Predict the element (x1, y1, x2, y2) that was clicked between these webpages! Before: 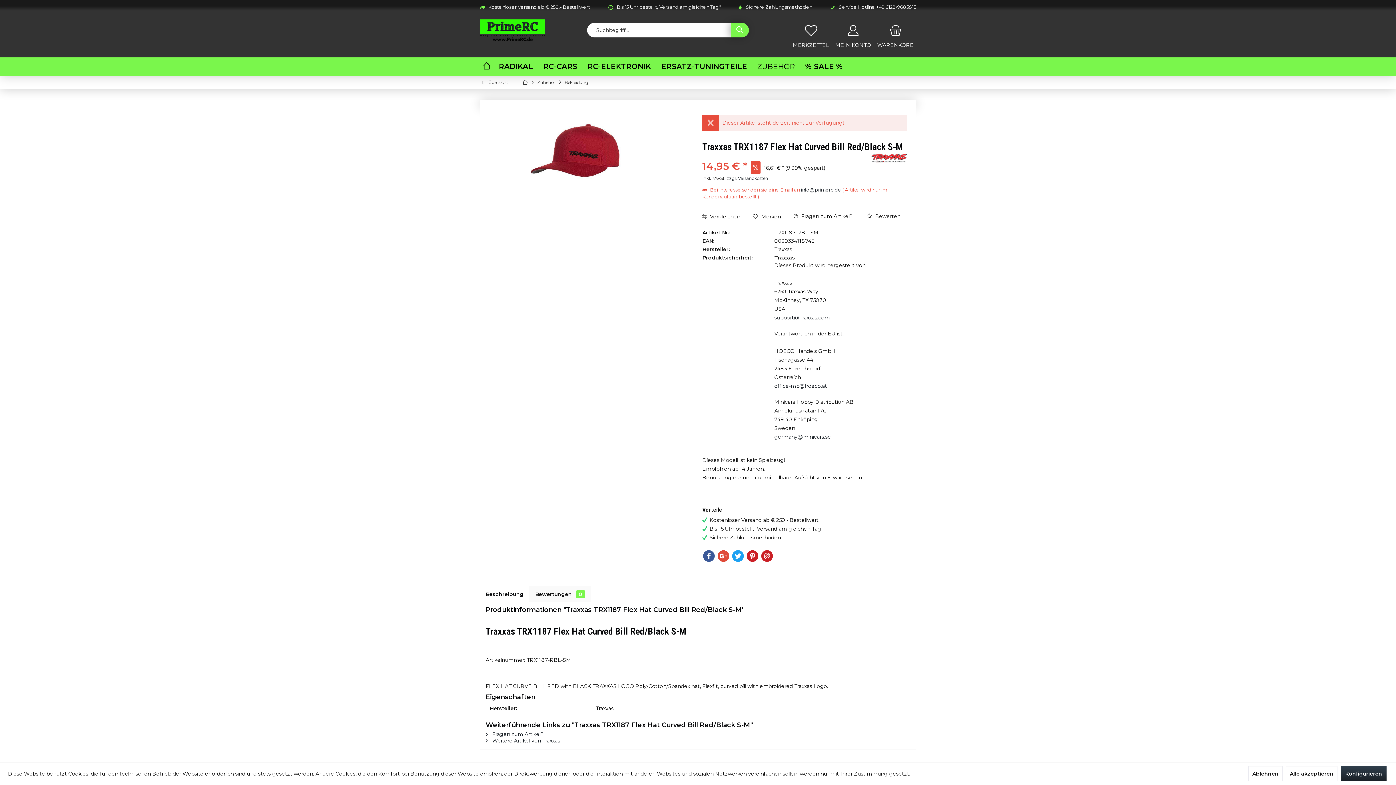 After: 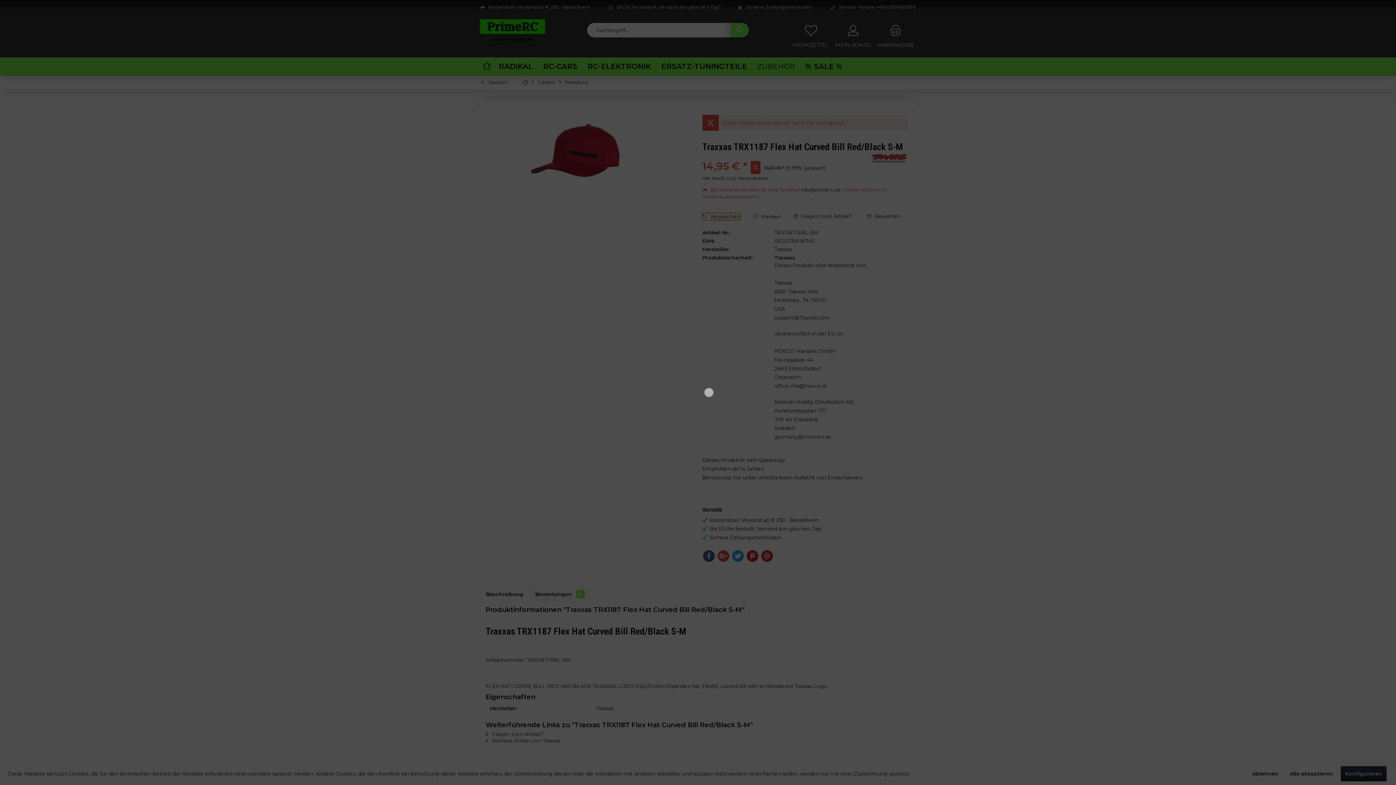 Action: label:  Vergleichen bbox: (702, 213, 740, 220)